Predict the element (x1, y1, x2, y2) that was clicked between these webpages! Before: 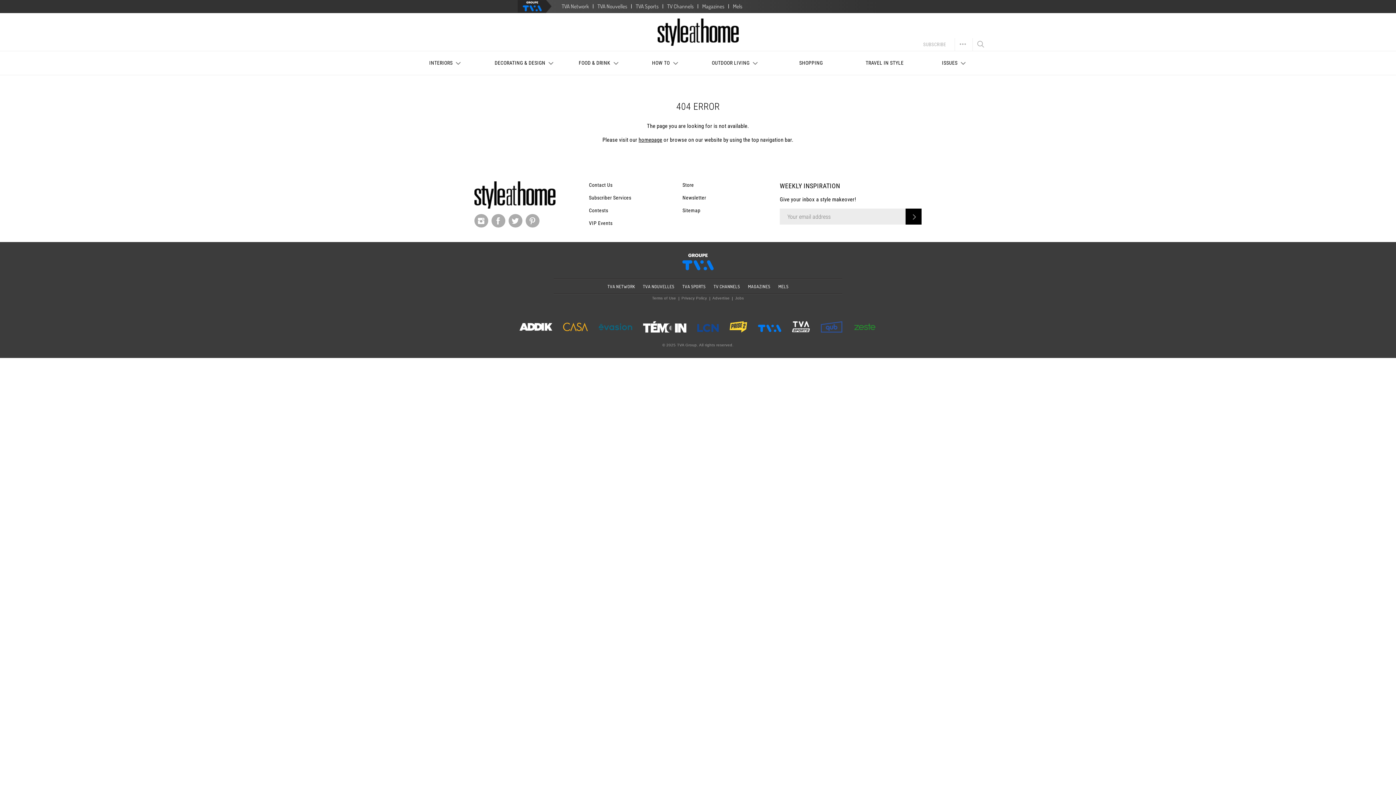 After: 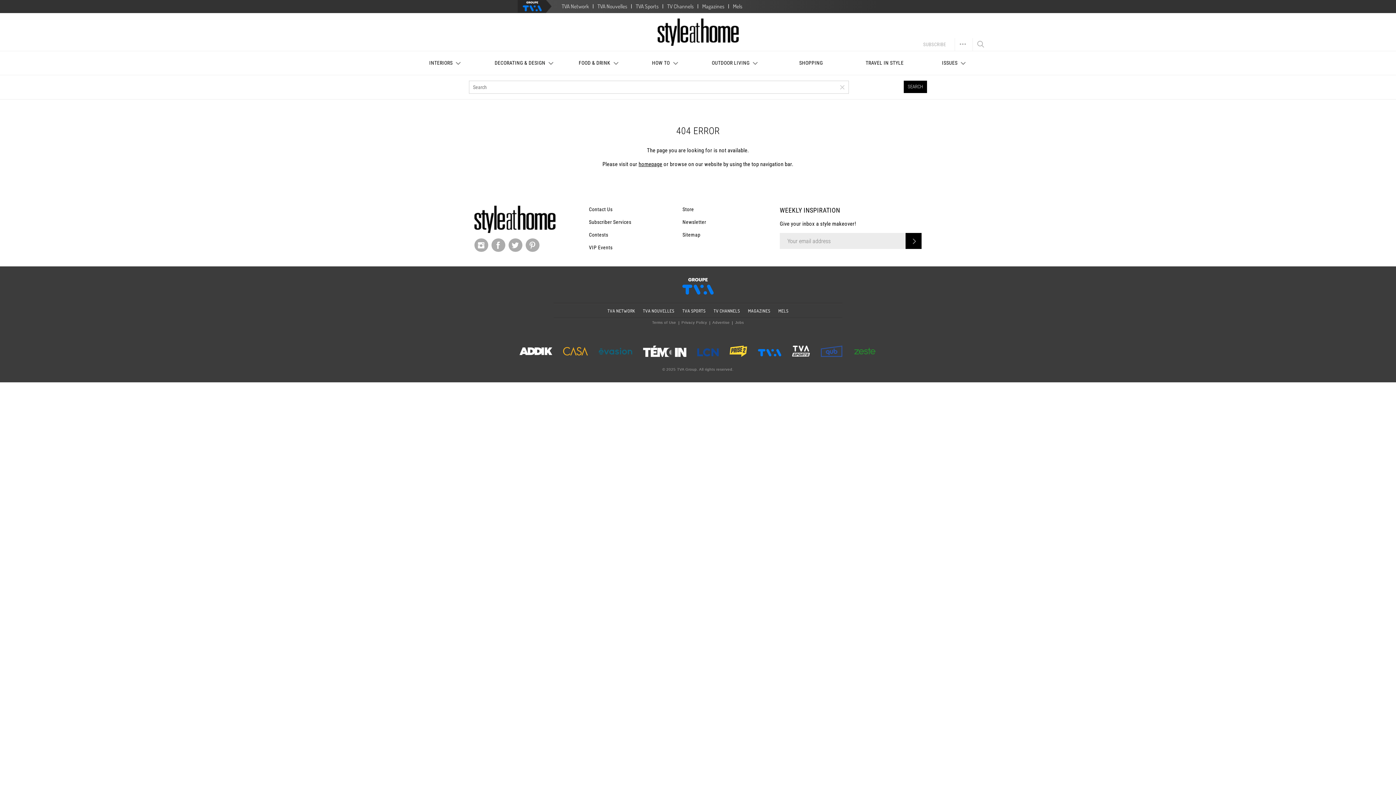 Action: bbox: (977, 40, 984, 47)